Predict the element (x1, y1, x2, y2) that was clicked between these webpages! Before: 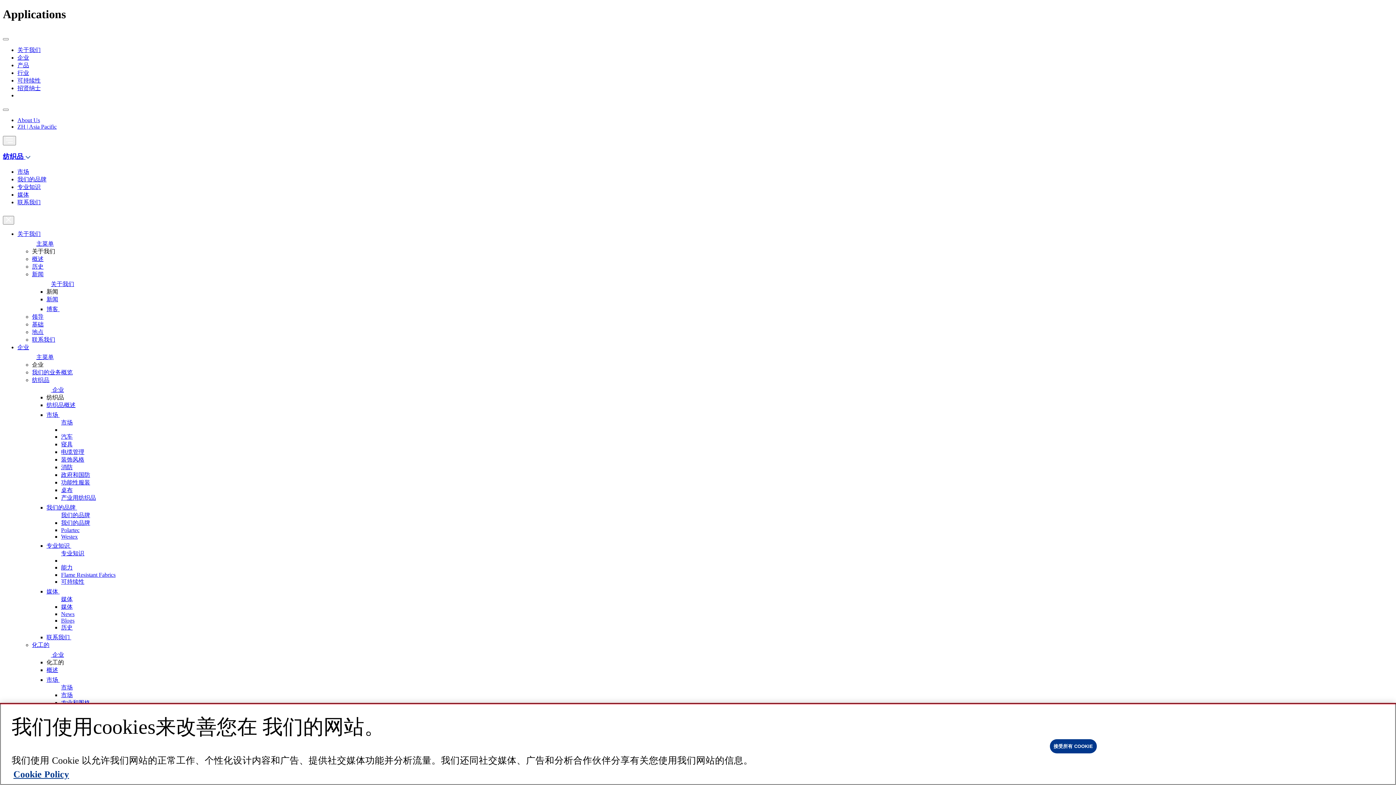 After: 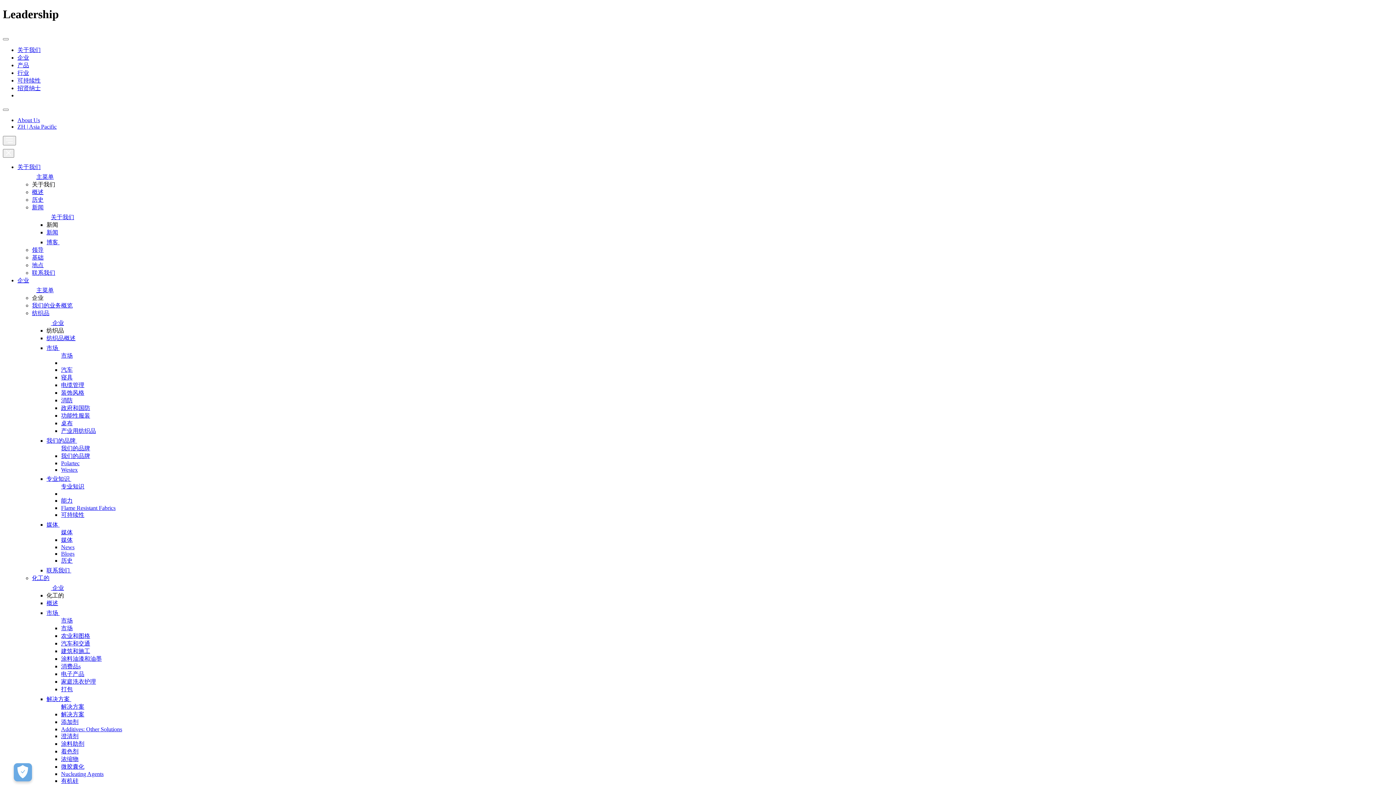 Action: label: 领导 bbox: (32, 313, 43, 319)